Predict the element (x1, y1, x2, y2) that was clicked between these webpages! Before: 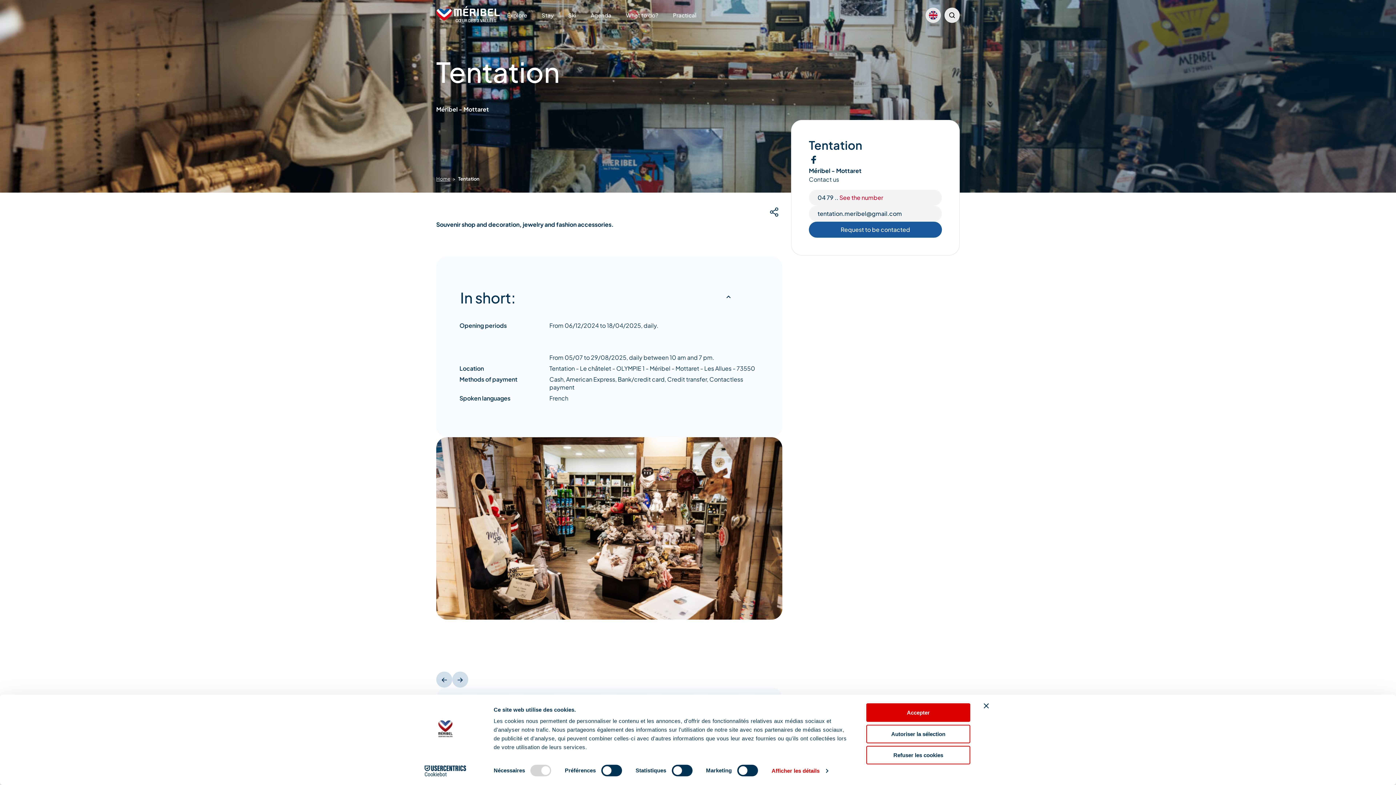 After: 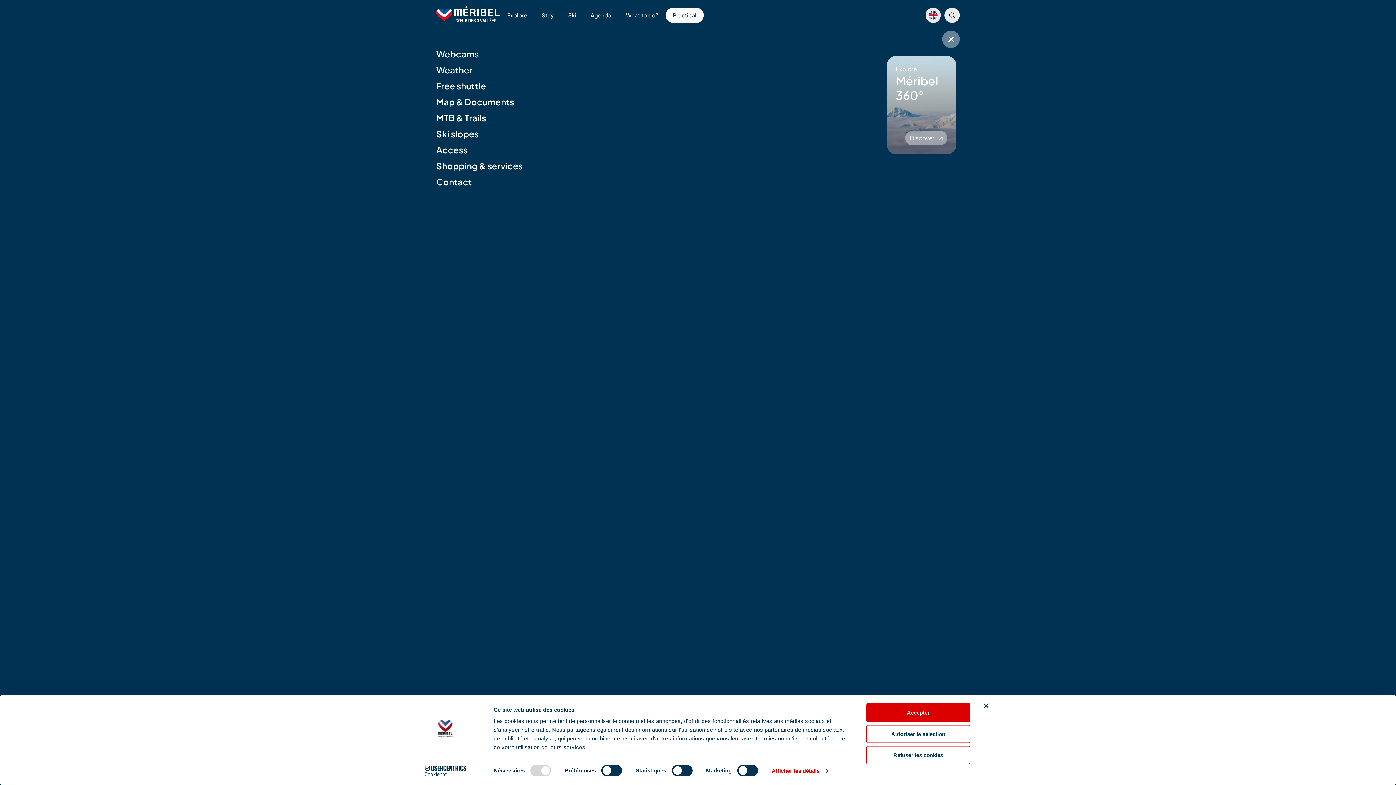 Action: bbox: (665, 7, 704, 22) label: Practical